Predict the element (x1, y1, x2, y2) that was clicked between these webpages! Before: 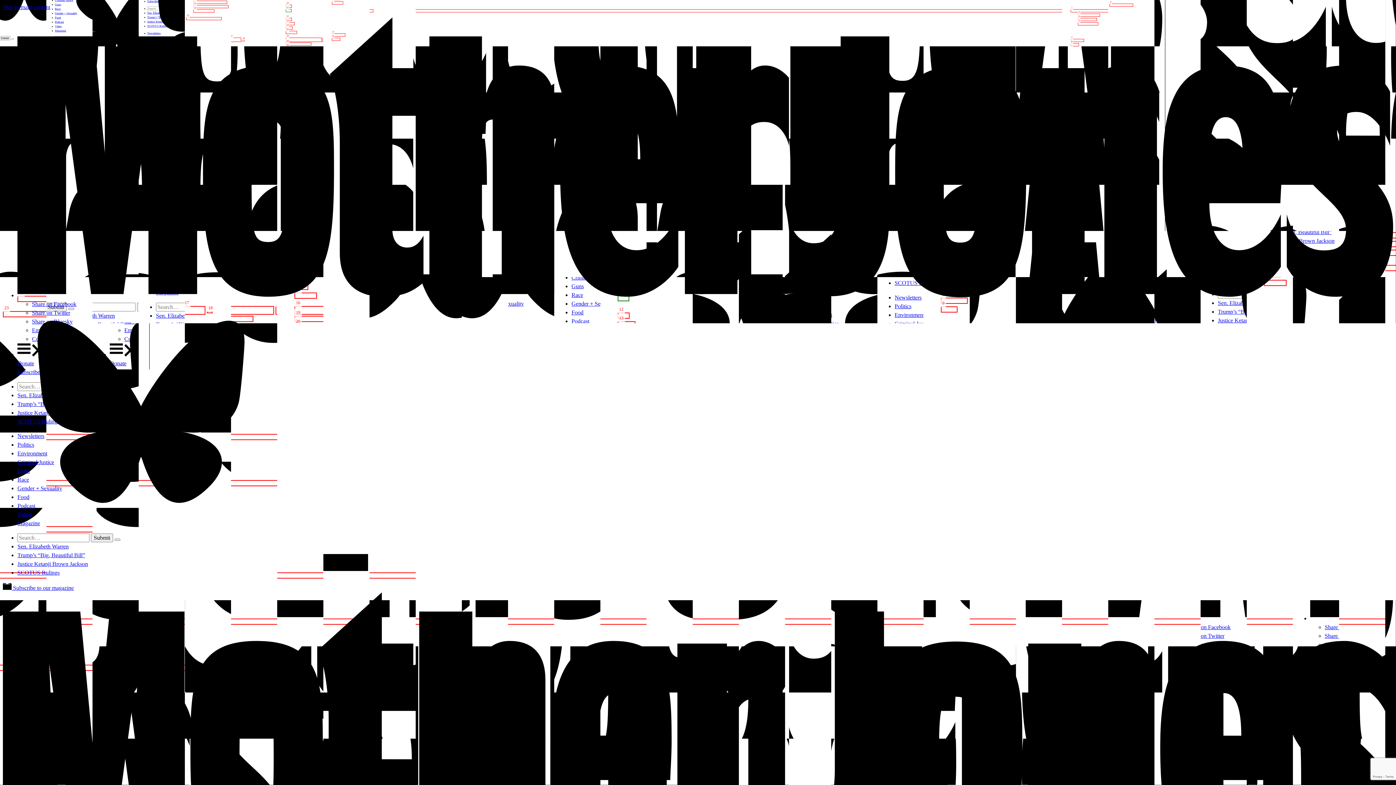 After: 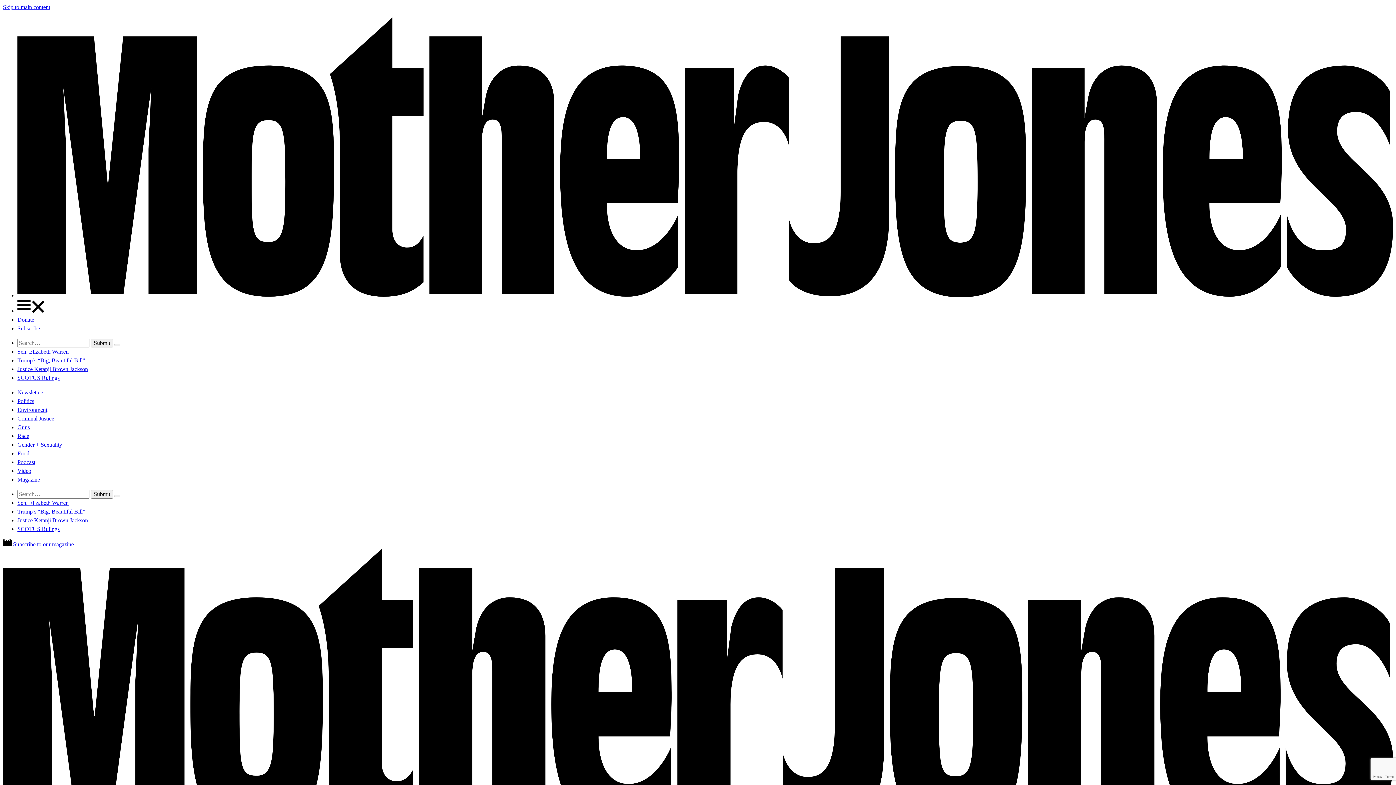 Action: bbox: (17, 476, 29, 482) label: Race